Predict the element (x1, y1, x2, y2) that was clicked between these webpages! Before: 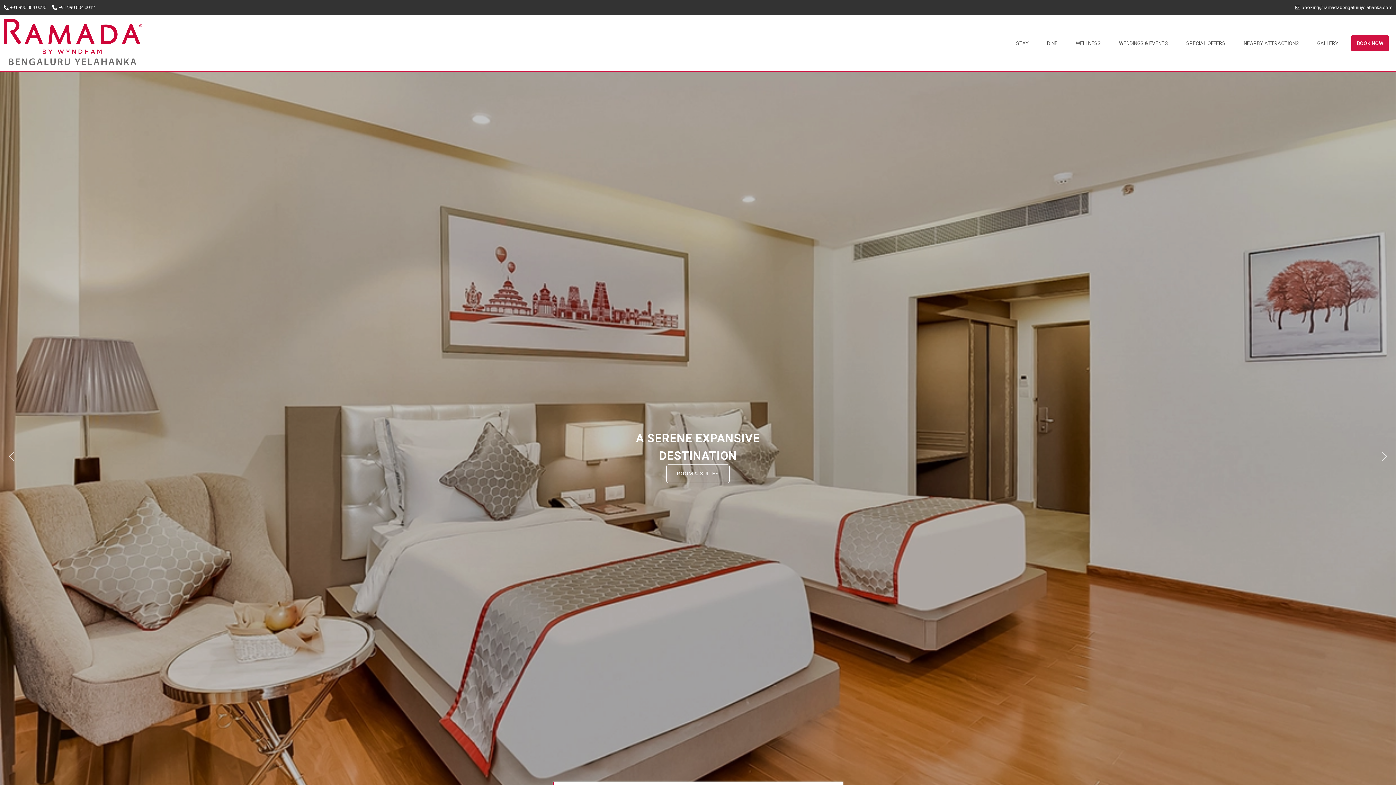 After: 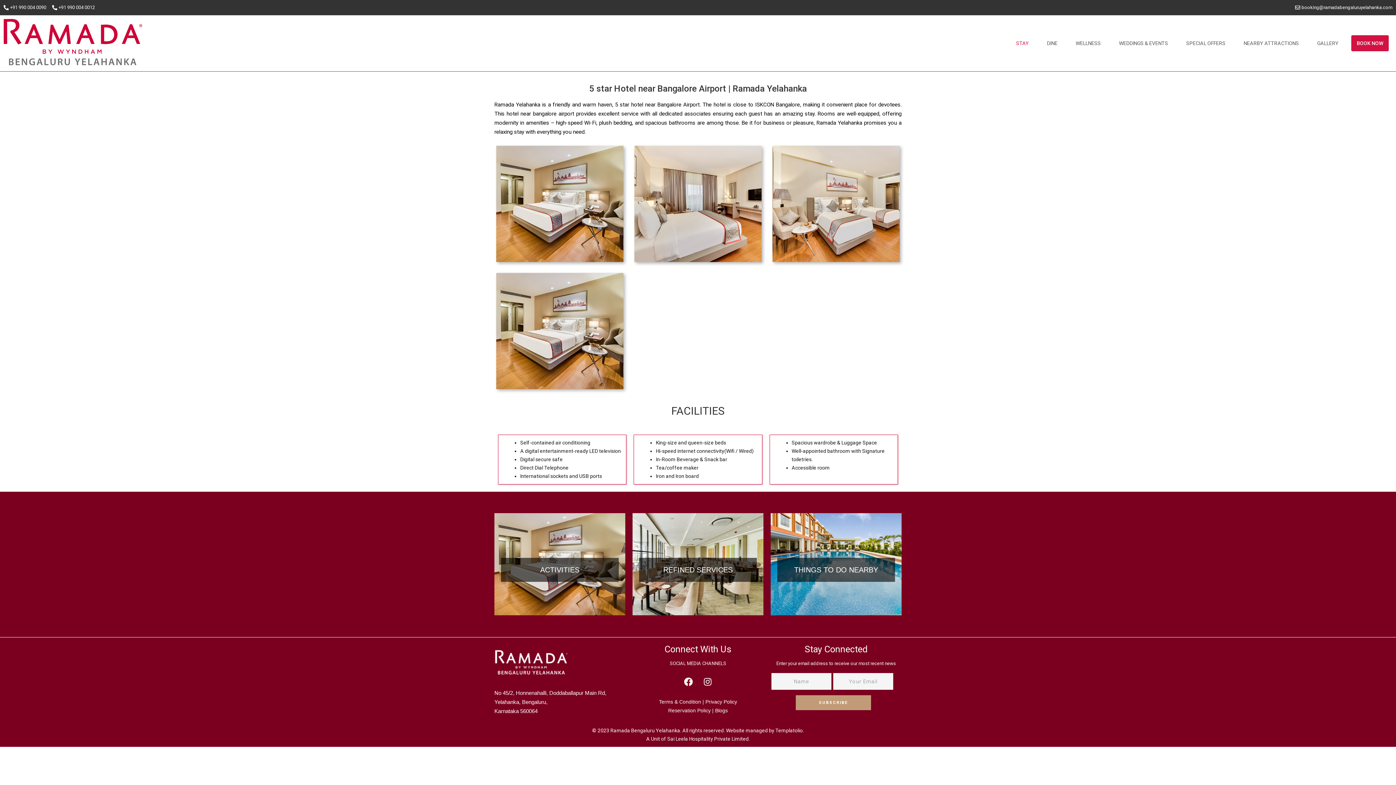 Action: label: STAY bbox: (1010, 35, 1034, 51)